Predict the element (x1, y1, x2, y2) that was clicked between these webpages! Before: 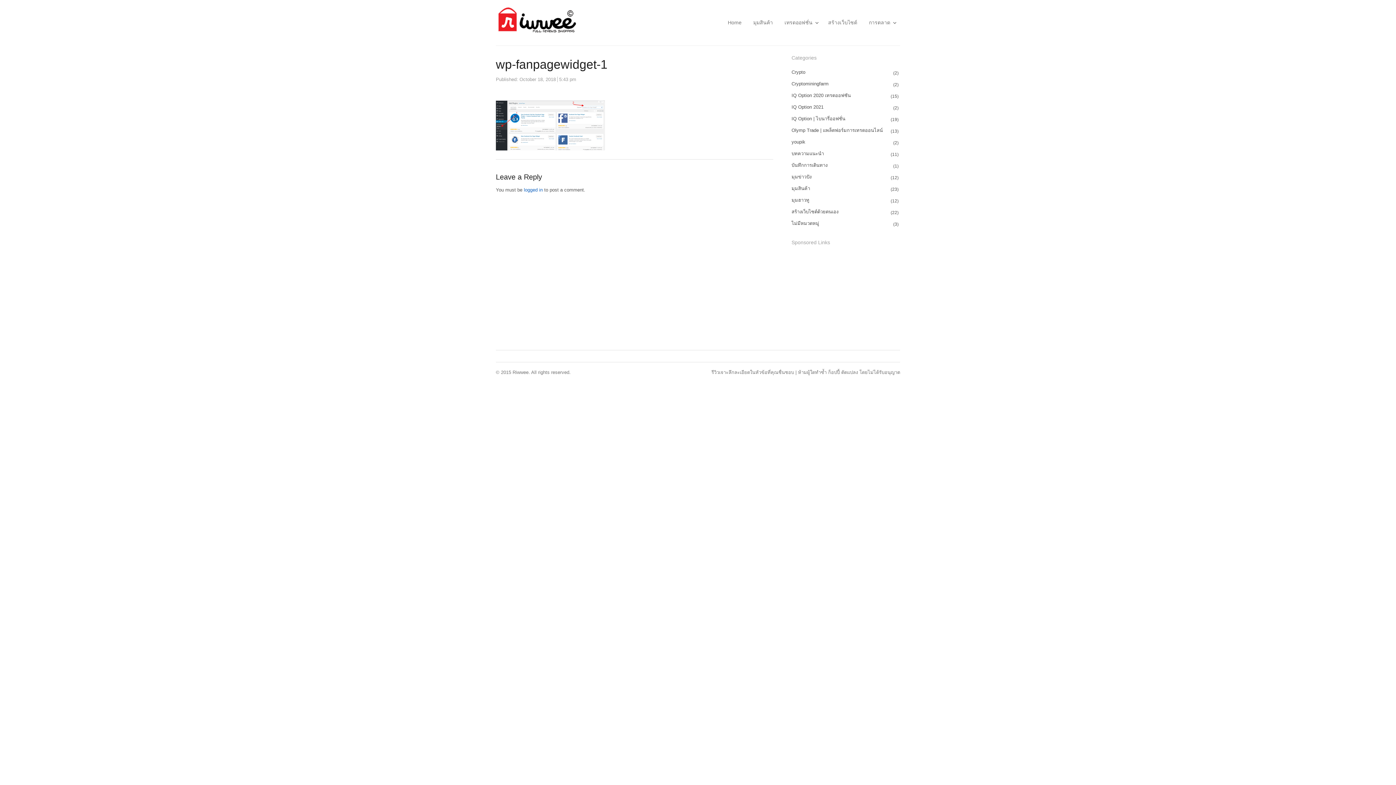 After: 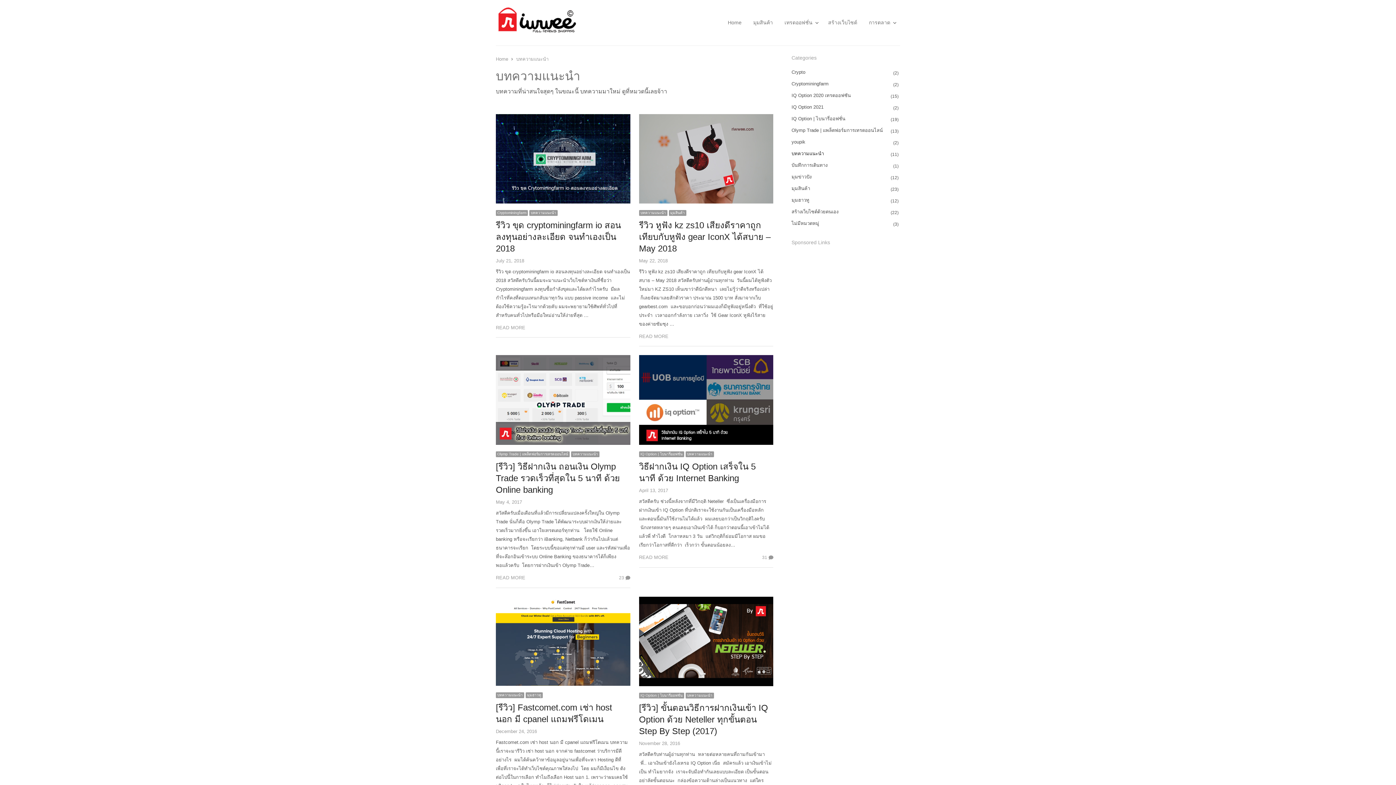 Action: label: บทความแนะนำ bbox: (791, 150, 824, 156)